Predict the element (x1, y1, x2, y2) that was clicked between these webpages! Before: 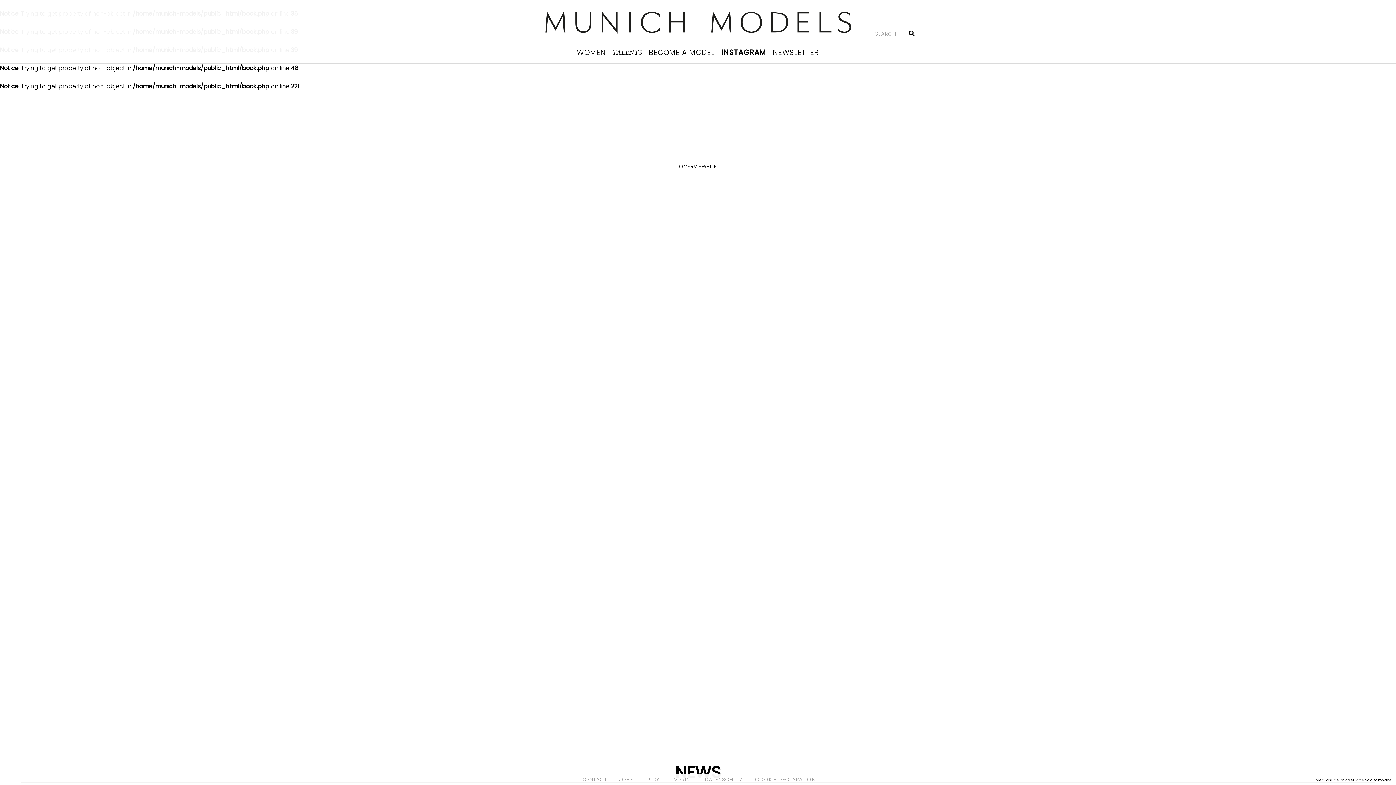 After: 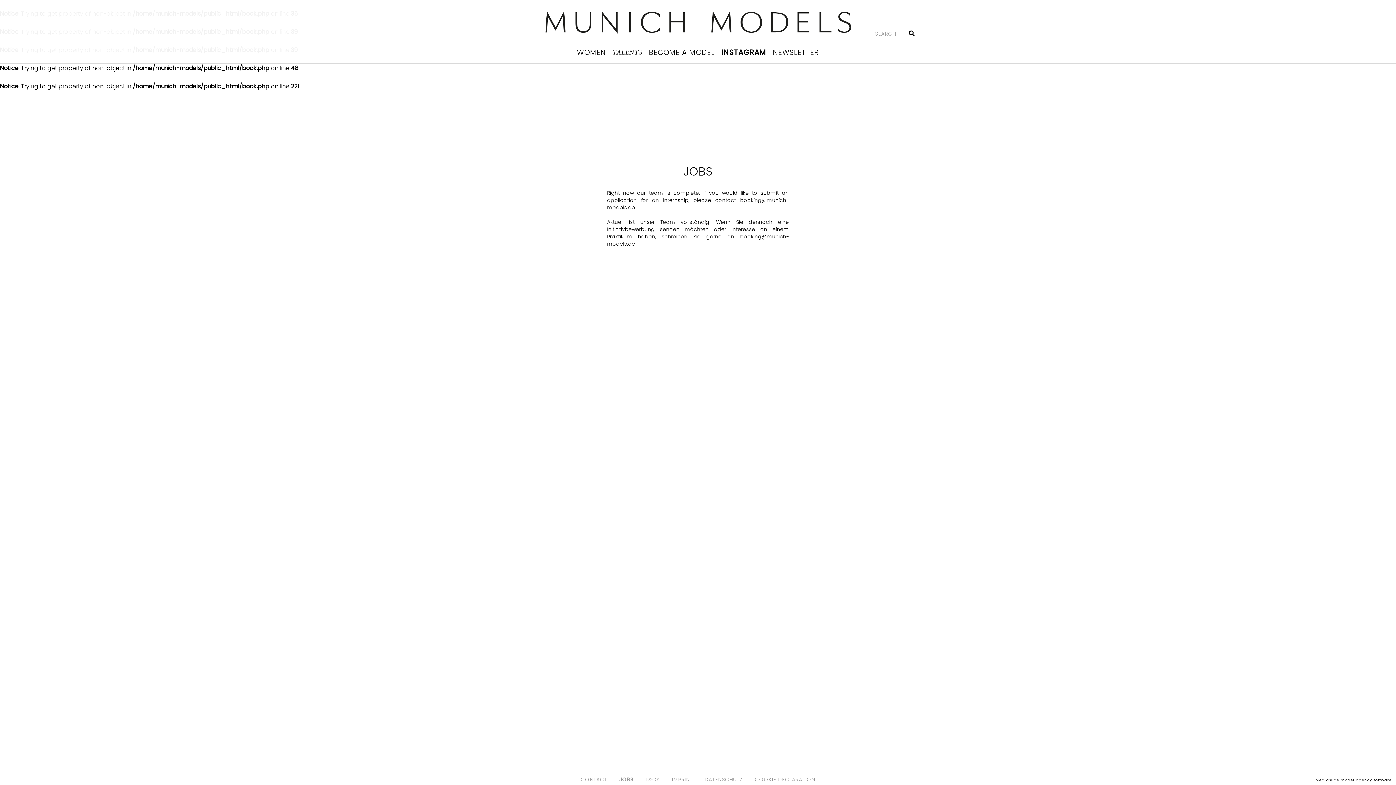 Action: label: JOBS bbox: (619, 776, 633, 783)